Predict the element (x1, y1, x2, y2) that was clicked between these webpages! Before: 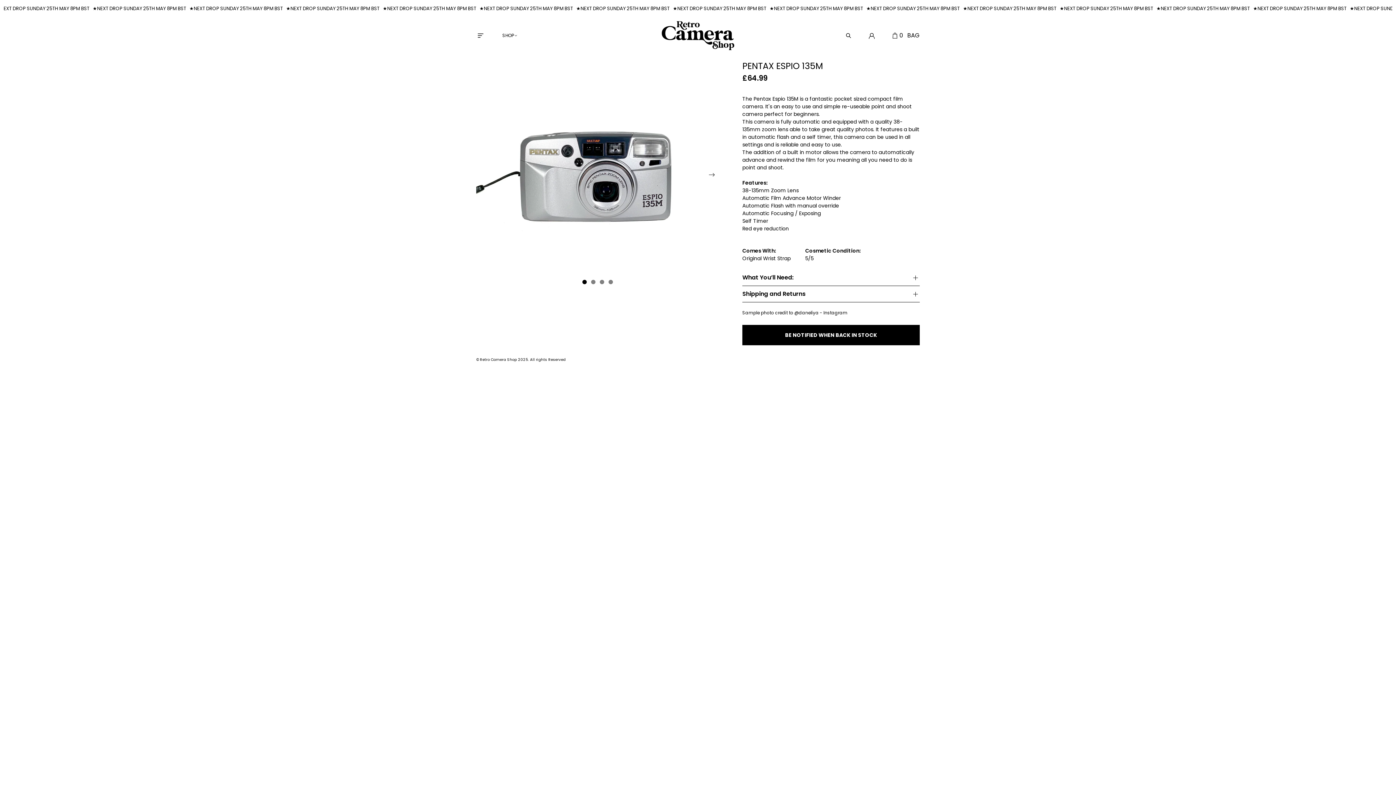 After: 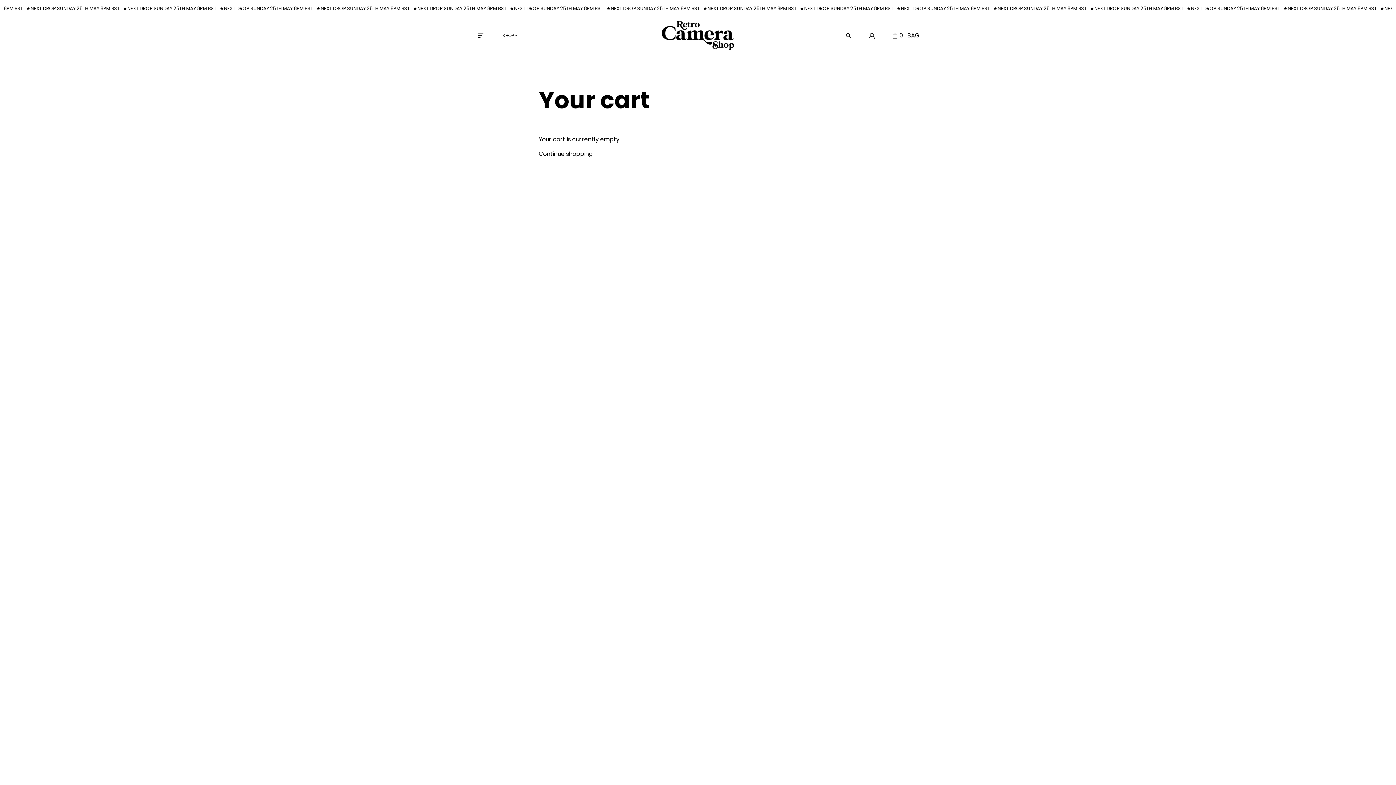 Action: bbox: (892, 31, 920, 40) label: 0
BAG